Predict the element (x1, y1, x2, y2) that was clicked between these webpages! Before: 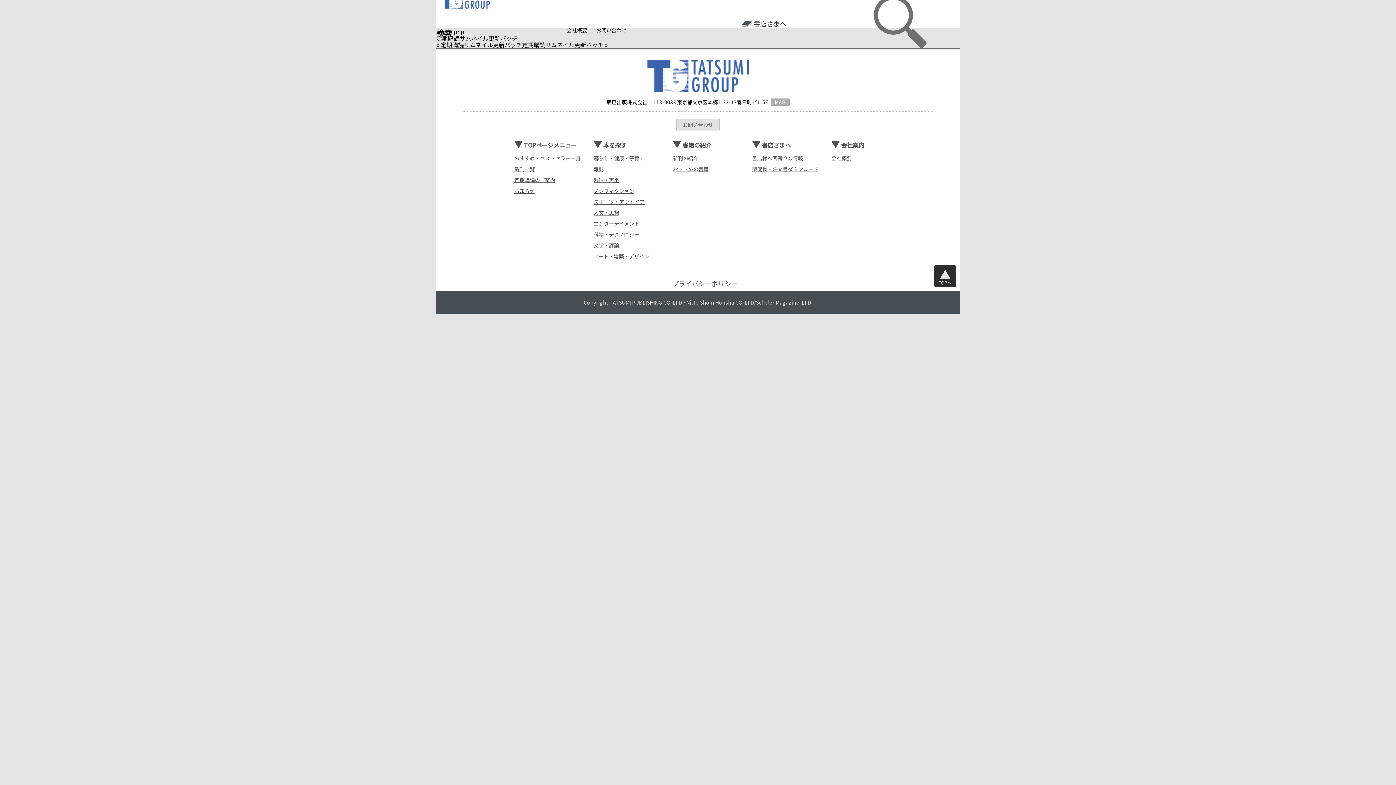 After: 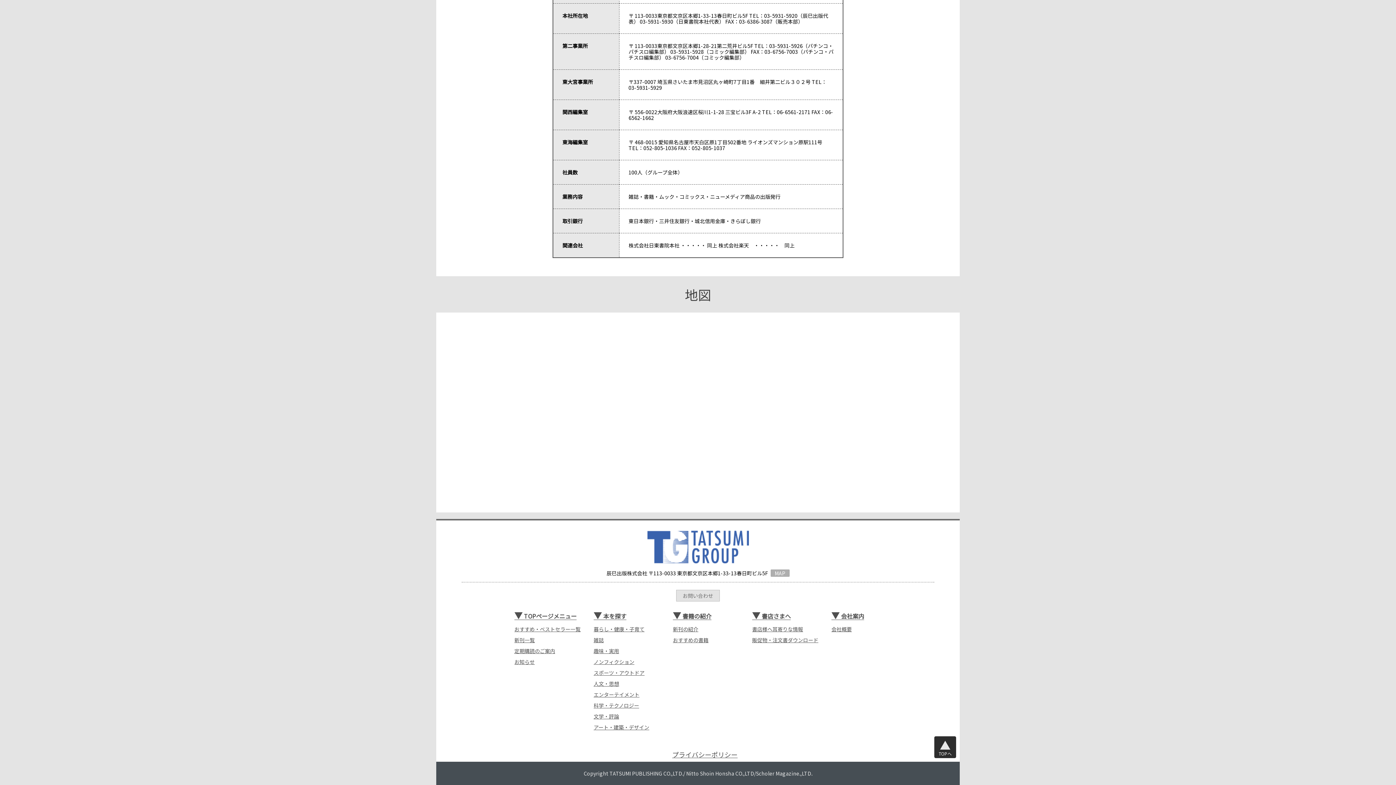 Action: label: MAP bbox: (770, 98, 789, 105)